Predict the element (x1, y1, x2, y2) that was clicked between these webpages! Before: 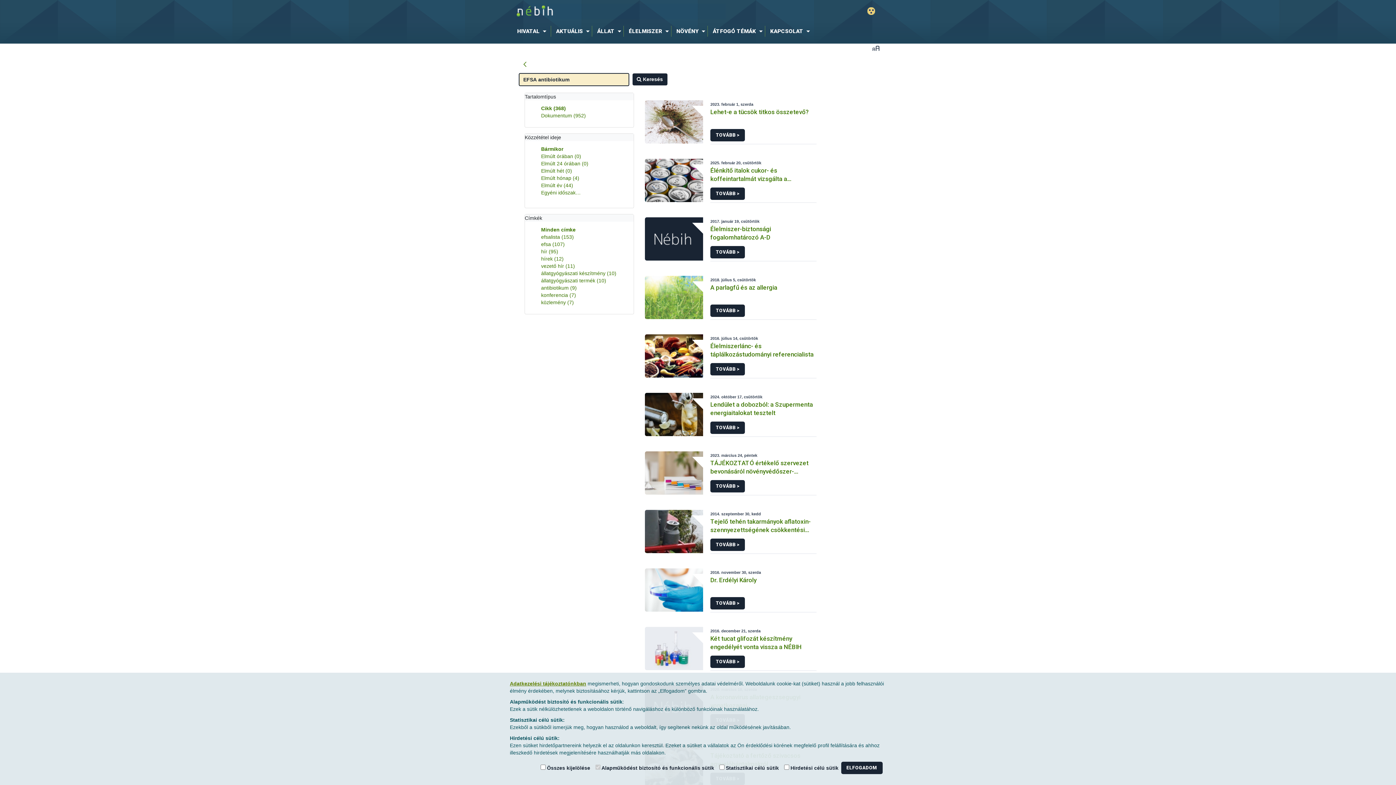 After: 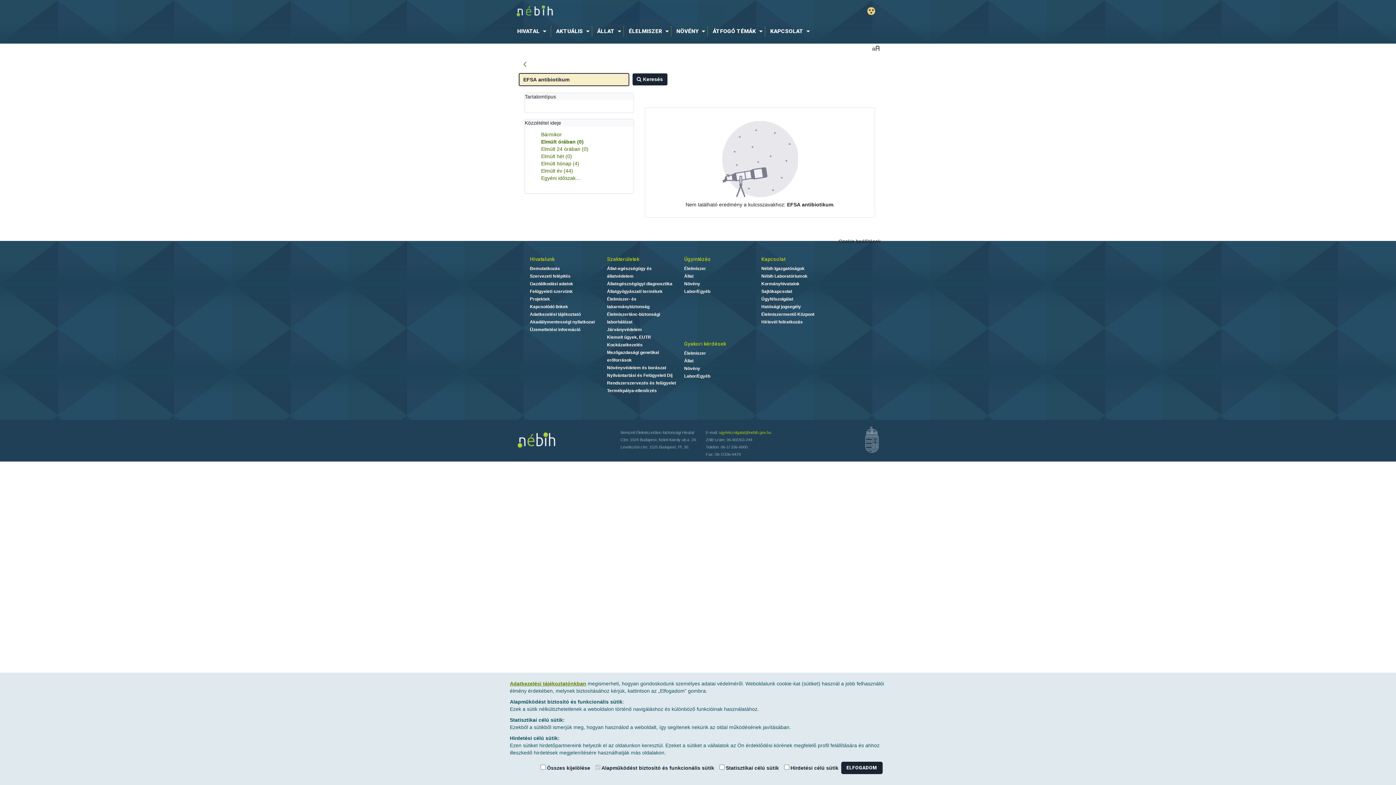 Action: bbox: (541, 153, 581, 159) label: Elmúlt órában (0)